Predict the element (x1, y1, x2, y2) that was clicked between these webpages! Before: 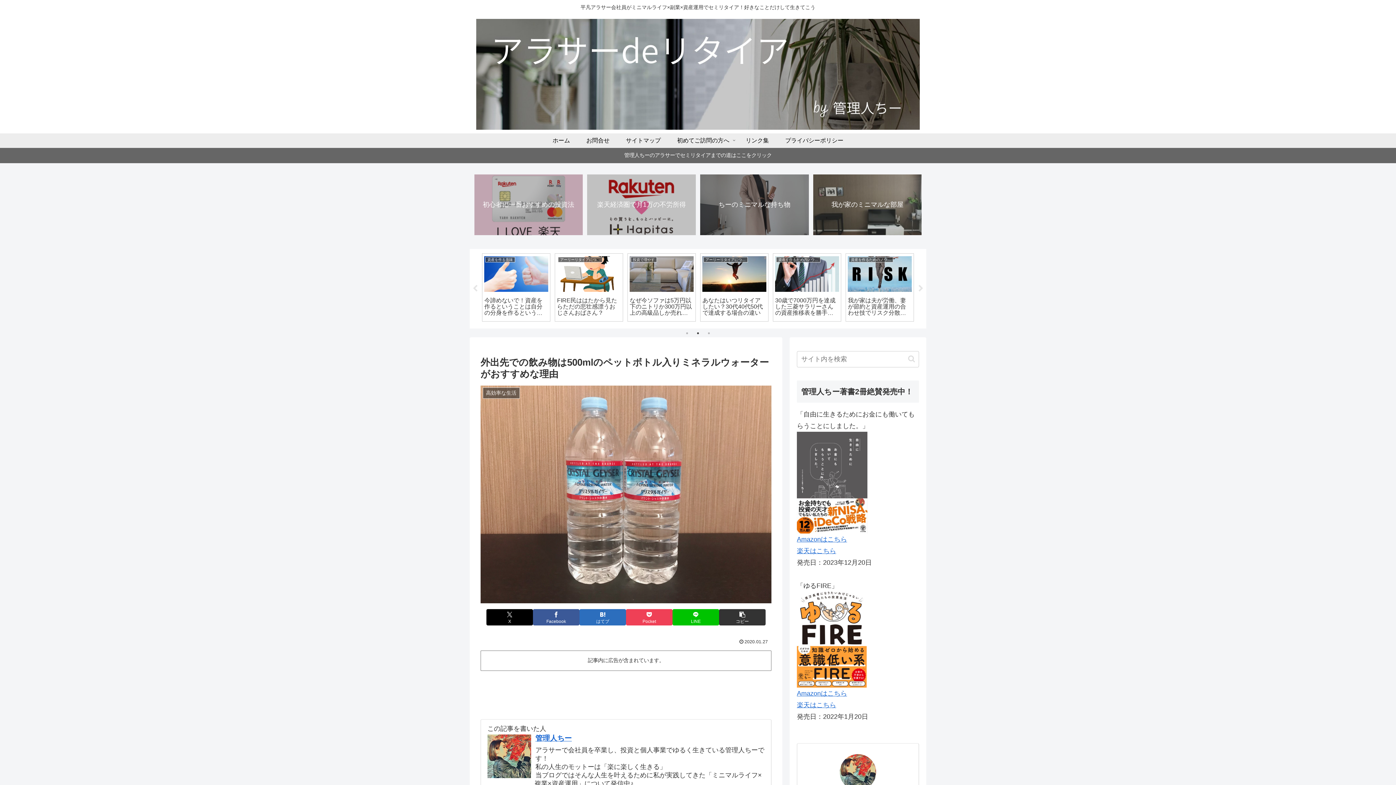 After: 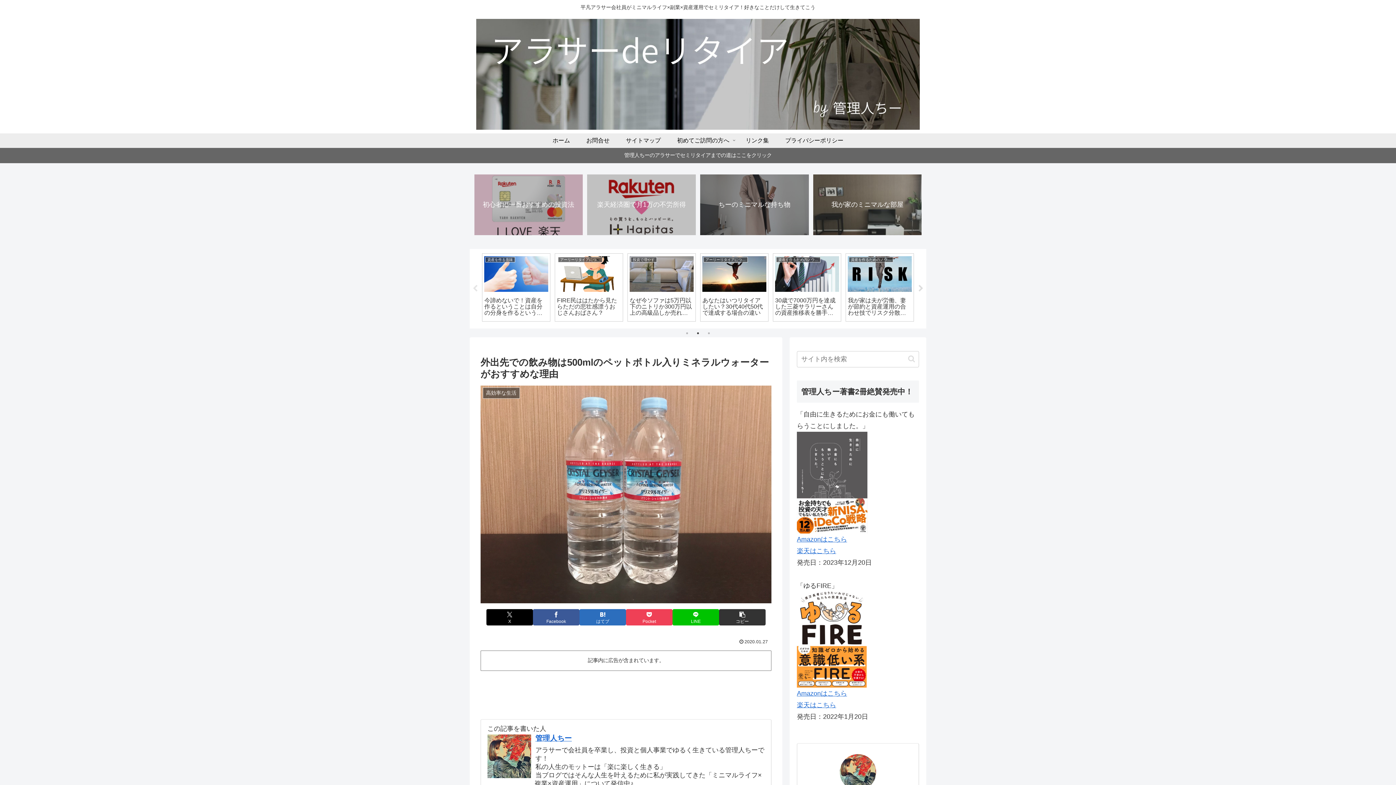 Action: bbox: (917, 285, 924, 292) label: Next